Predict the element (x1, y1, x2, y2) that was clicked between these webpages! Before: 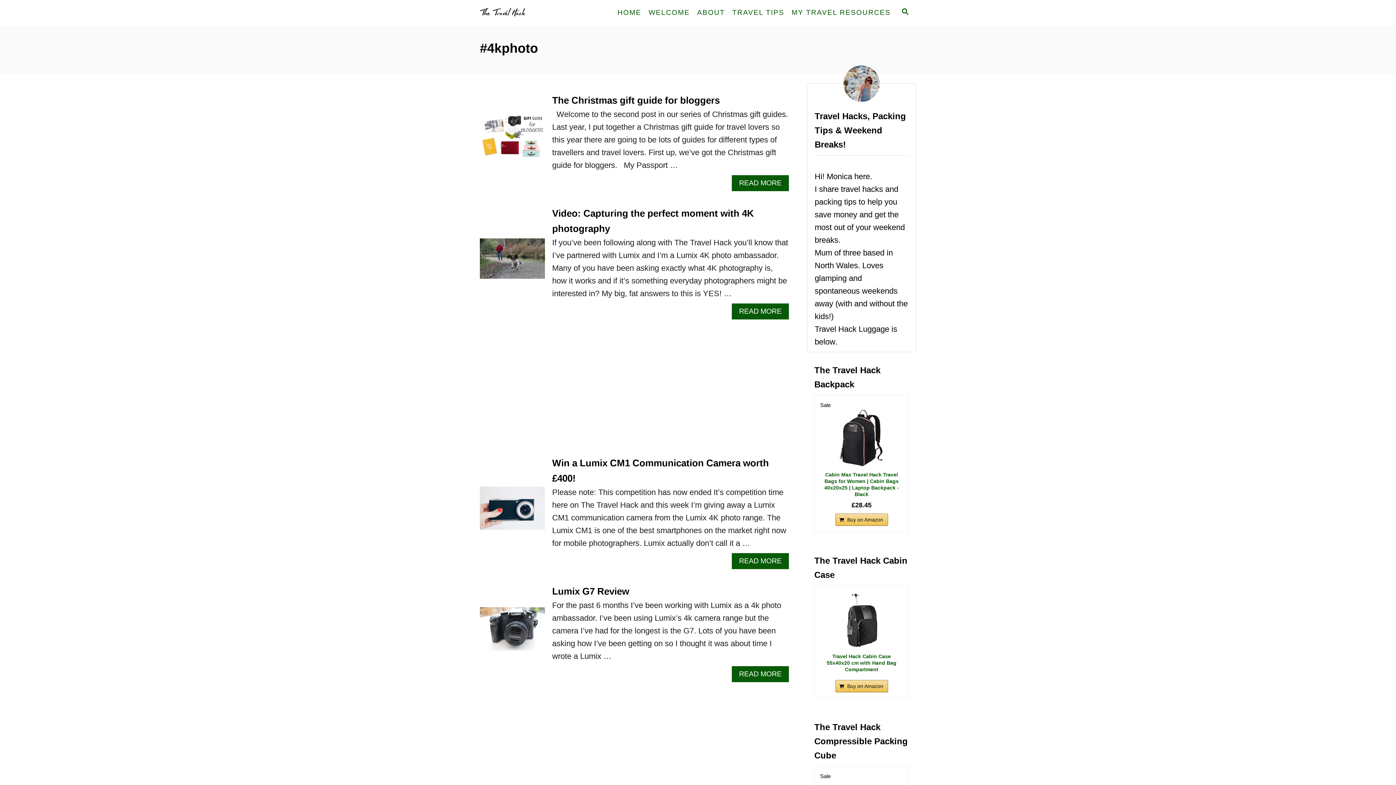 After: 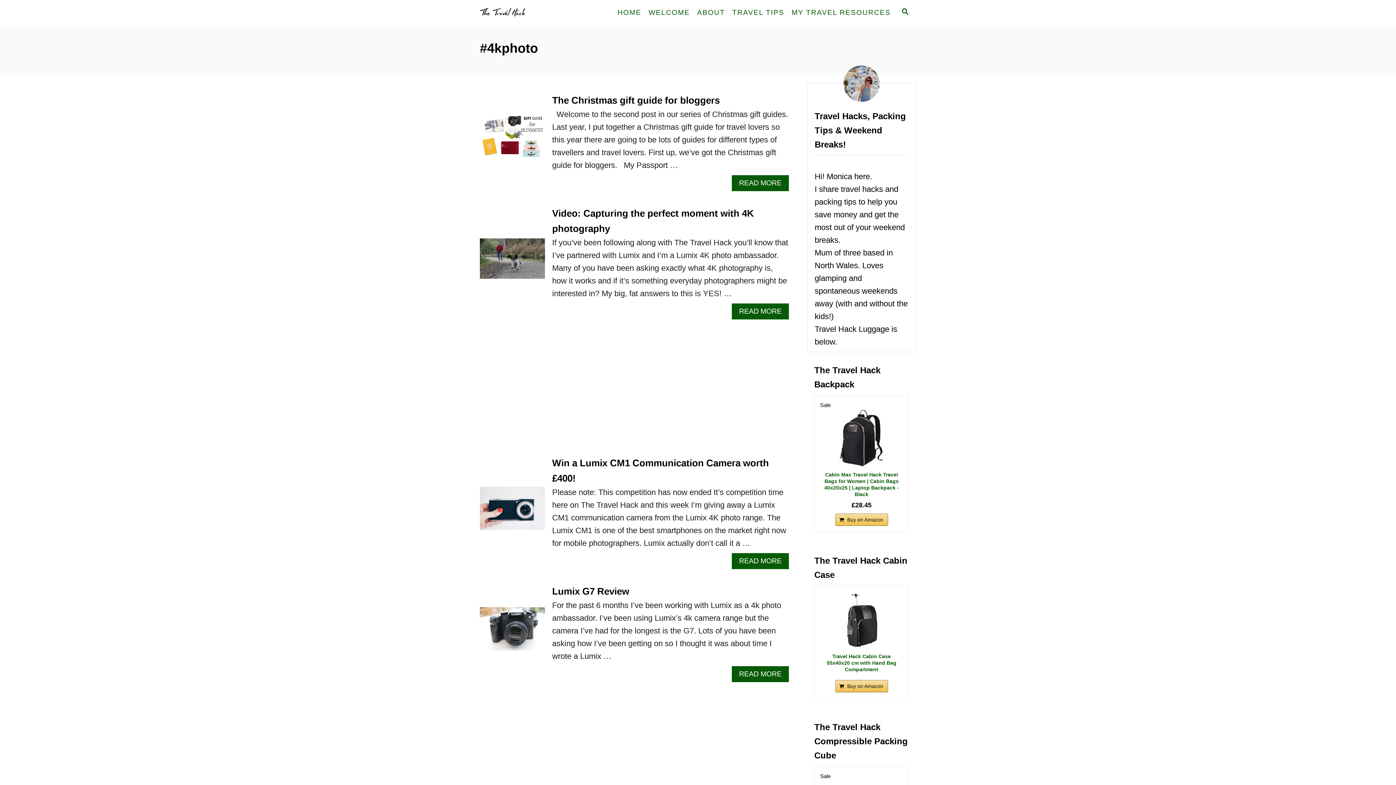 Action: bbox: (820, 591, 903, 649)